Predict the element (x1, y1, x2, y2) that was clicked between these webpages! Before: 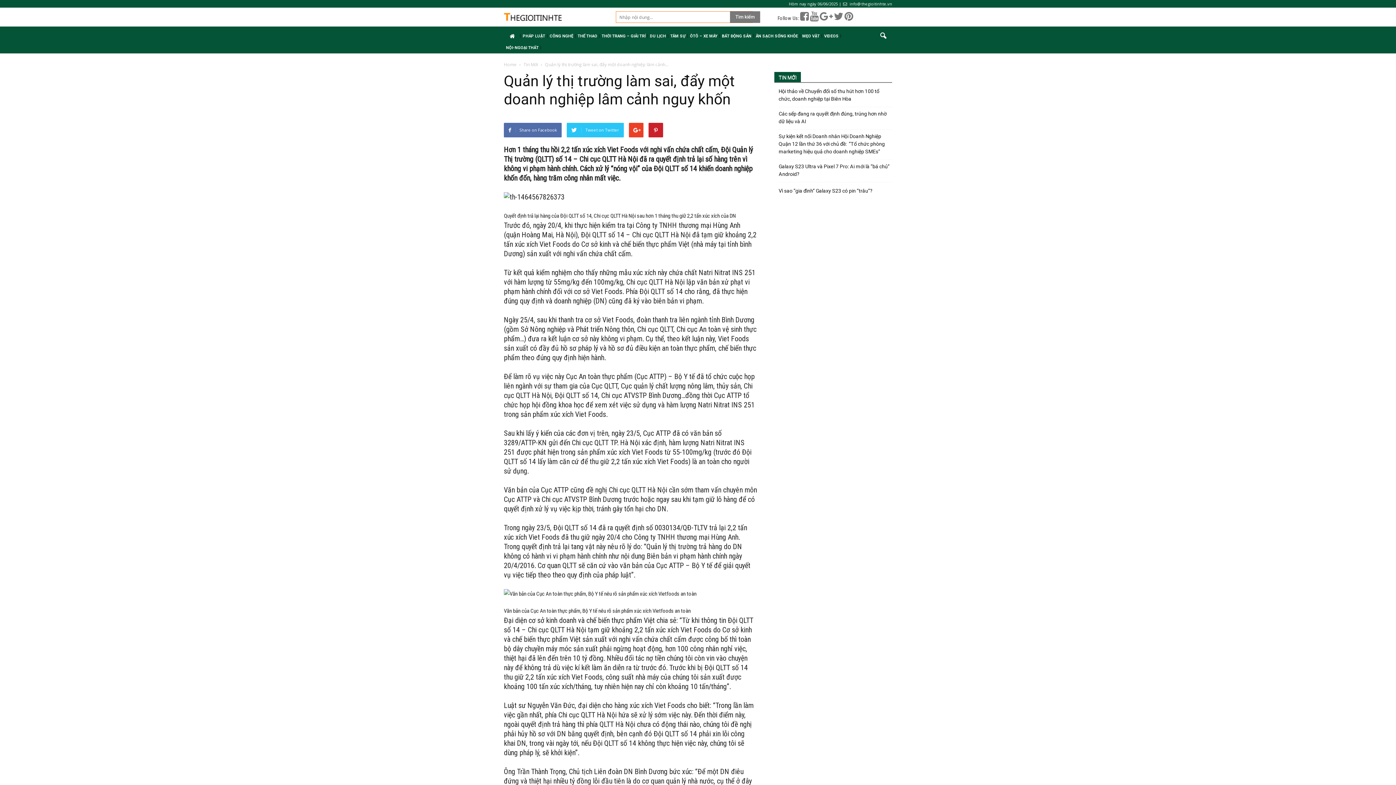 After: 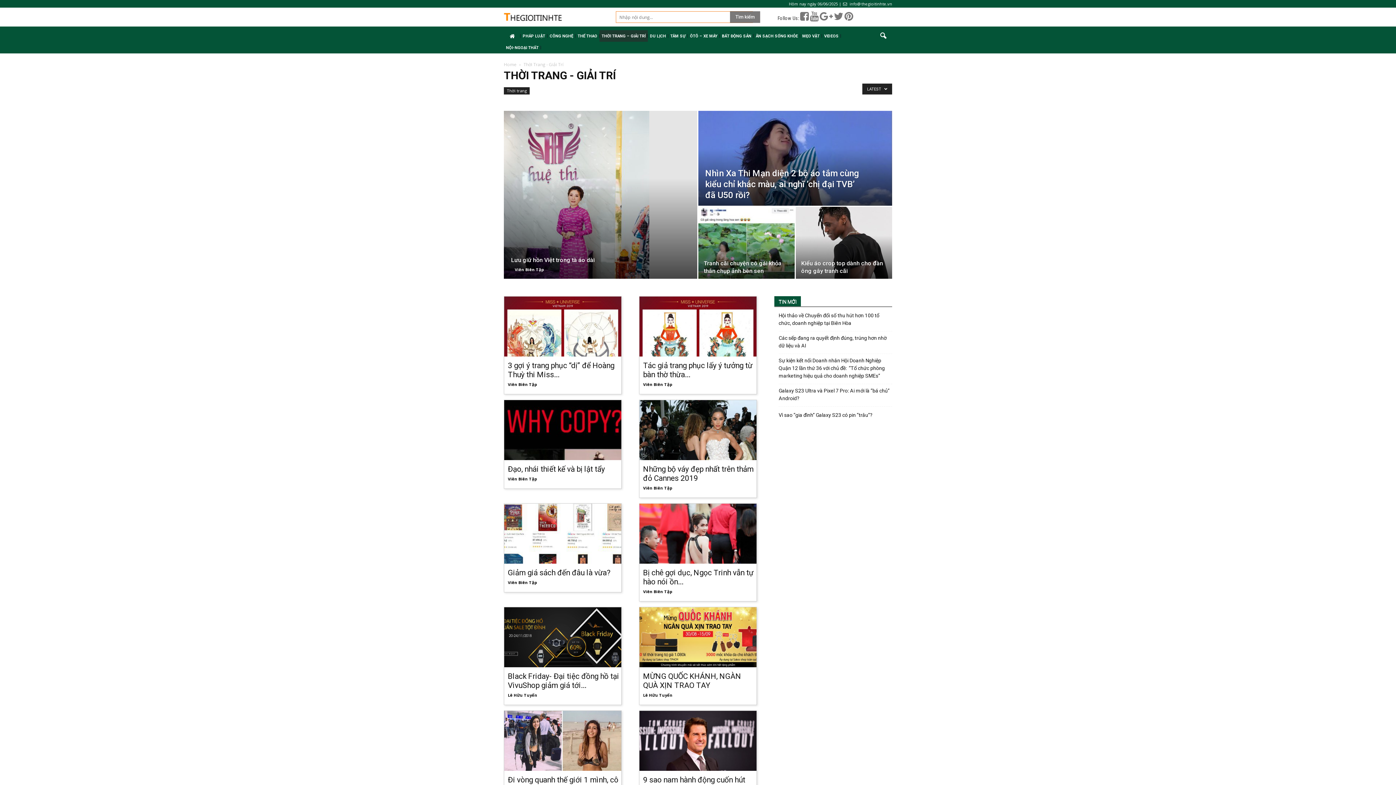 Action: bbox: (599, 30, 648, 41) label: THỜI TRANG – GIẢI TRÍ